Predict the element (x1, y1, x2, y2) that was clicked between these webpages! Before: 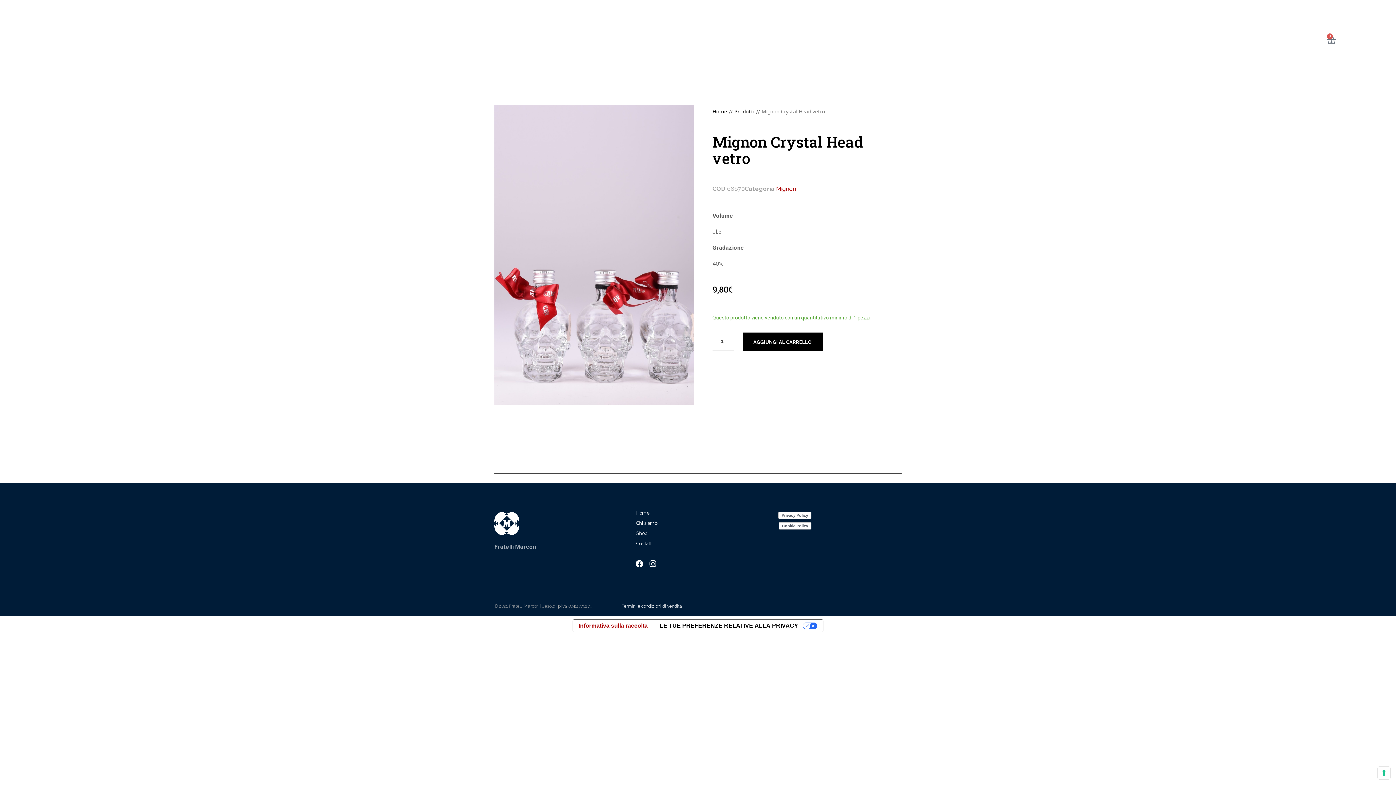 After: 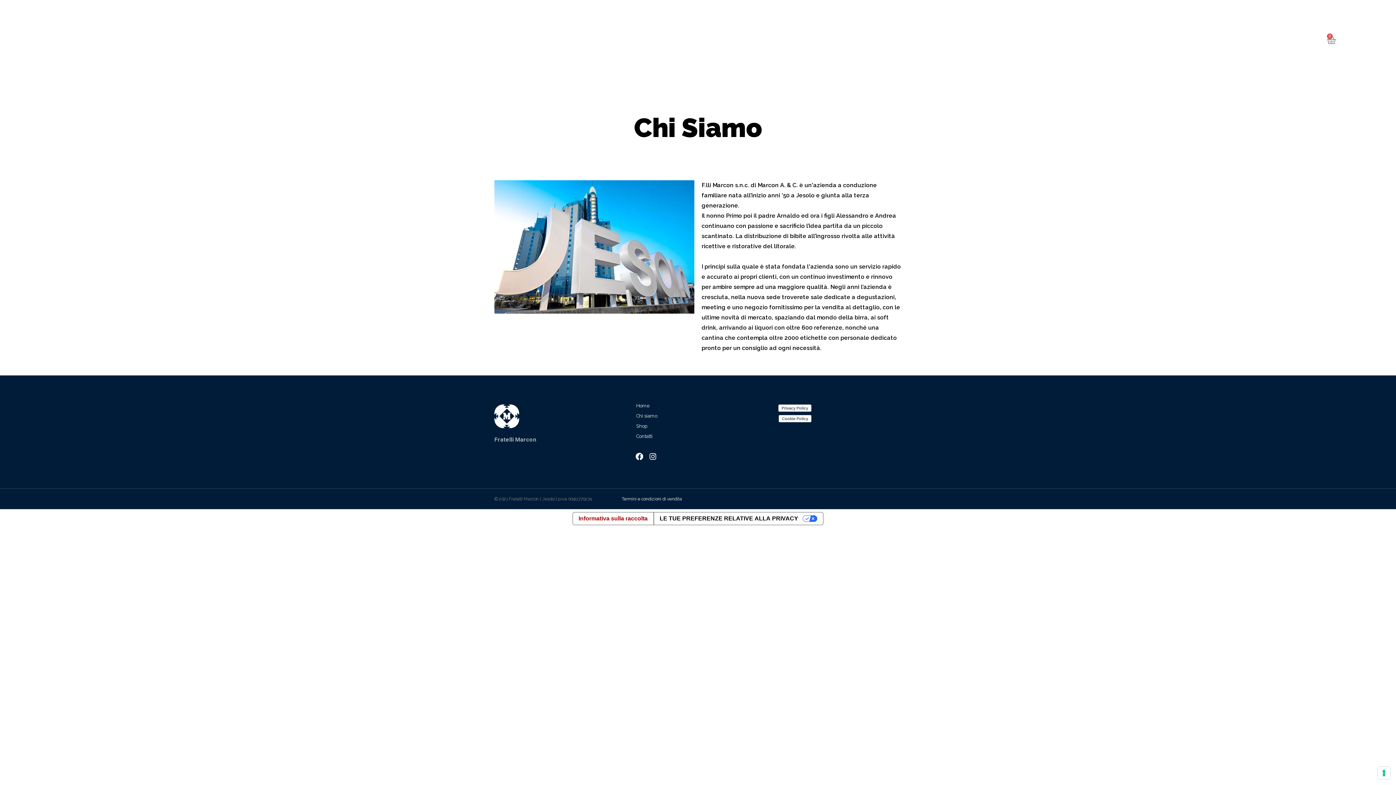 Action: label: Chi siamo bbox: (629, 518, 767, 528)